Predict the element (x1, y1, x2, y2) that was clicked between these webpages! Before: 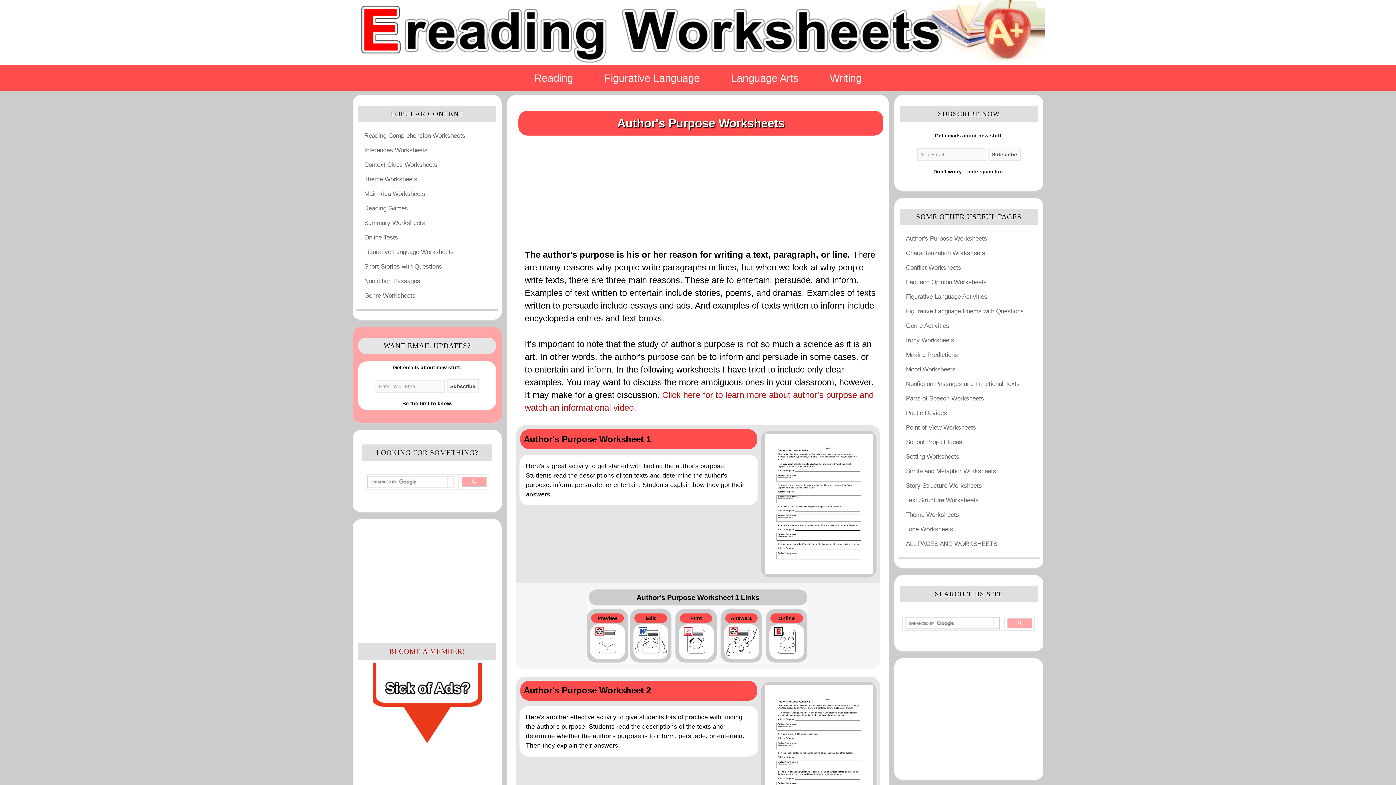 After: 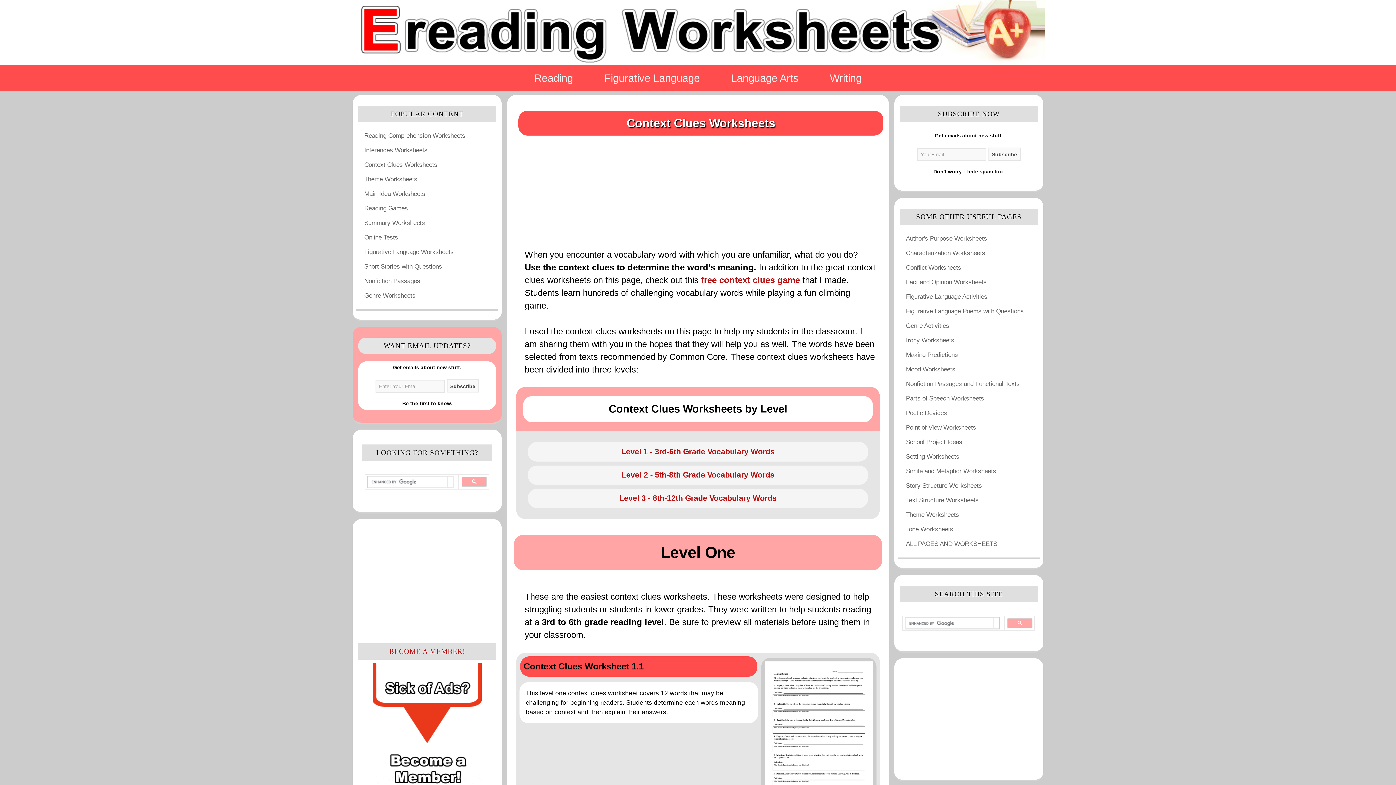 Action: bbox: (363, 155, 438, 173) label: Context Clues Worksheets